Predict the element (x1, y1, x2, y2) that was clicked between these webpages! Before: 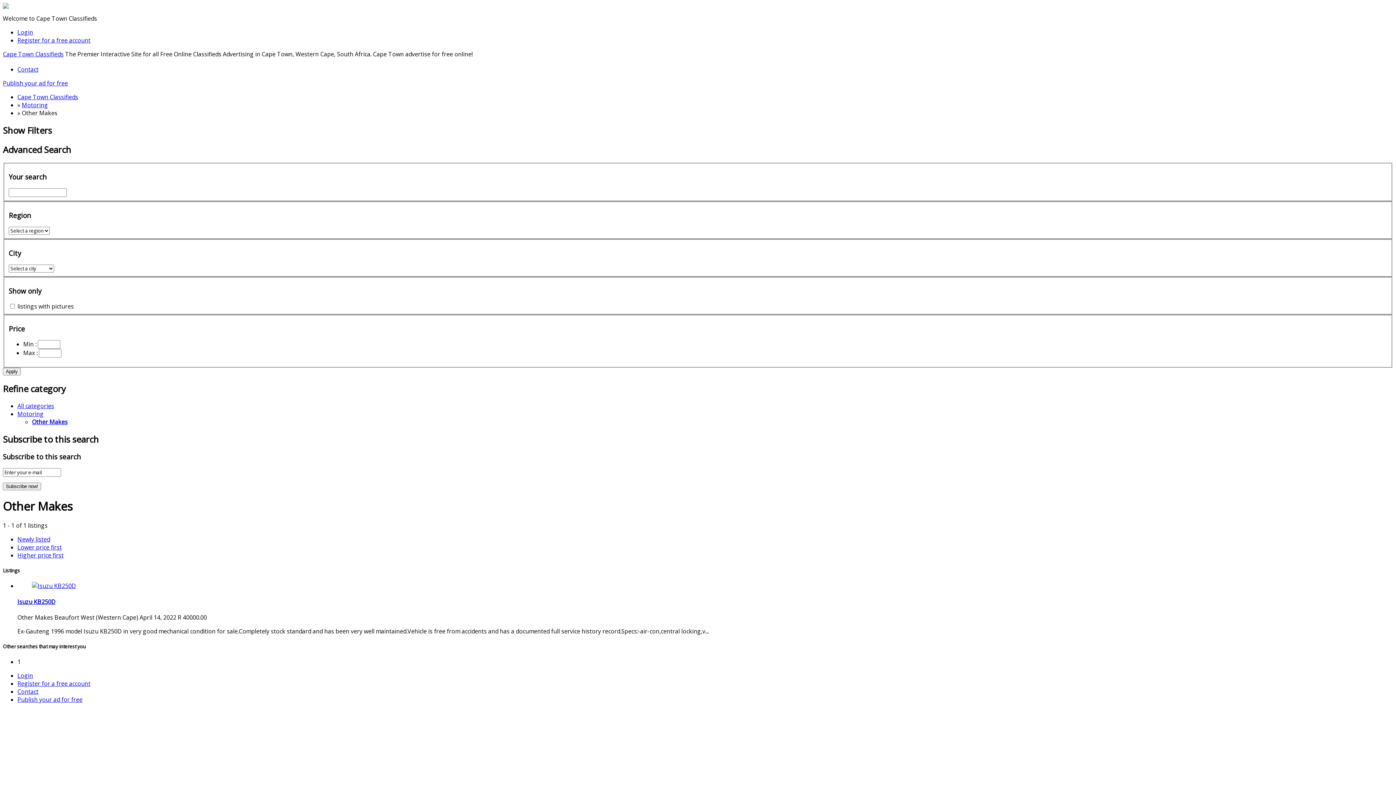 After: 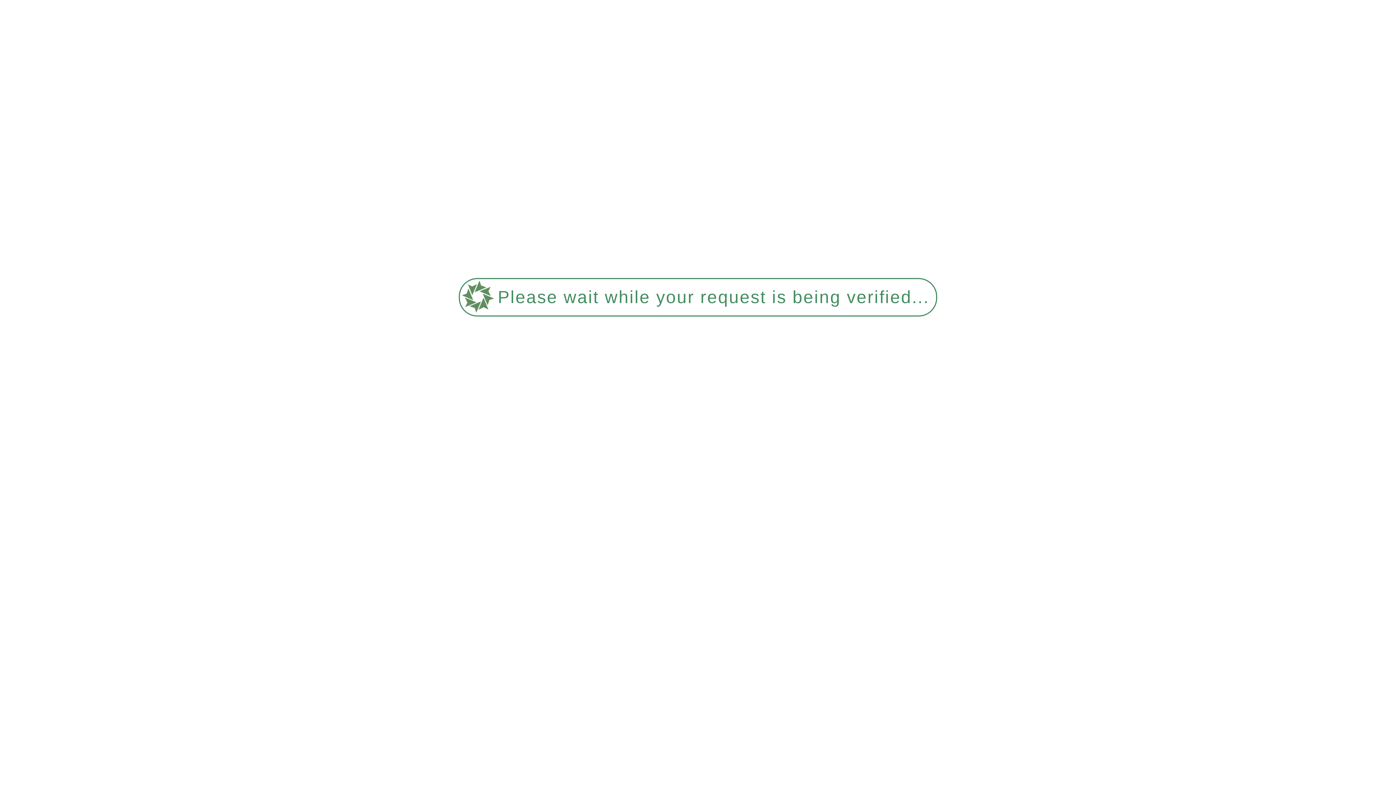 Action: bbox: (17, 680, 90, 688) label: Register for a free account